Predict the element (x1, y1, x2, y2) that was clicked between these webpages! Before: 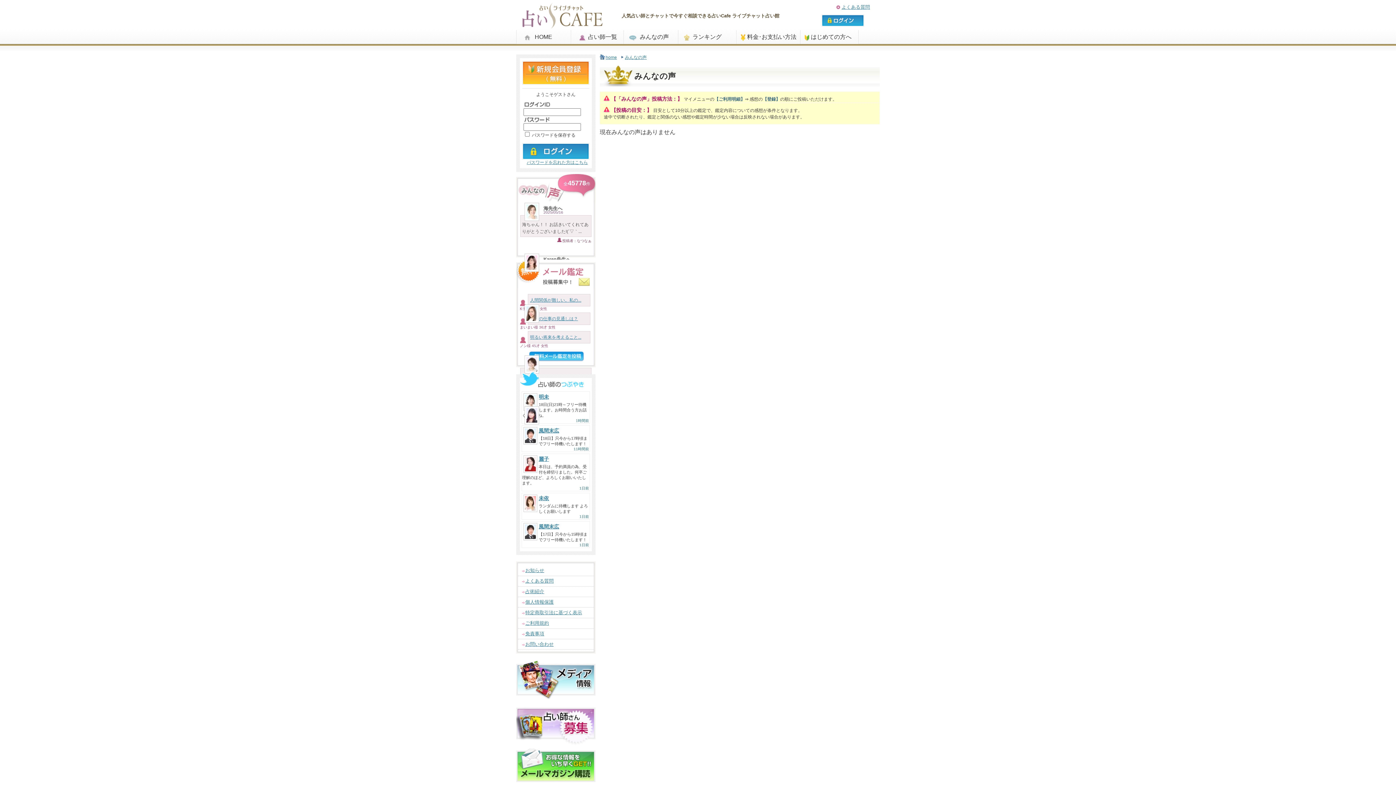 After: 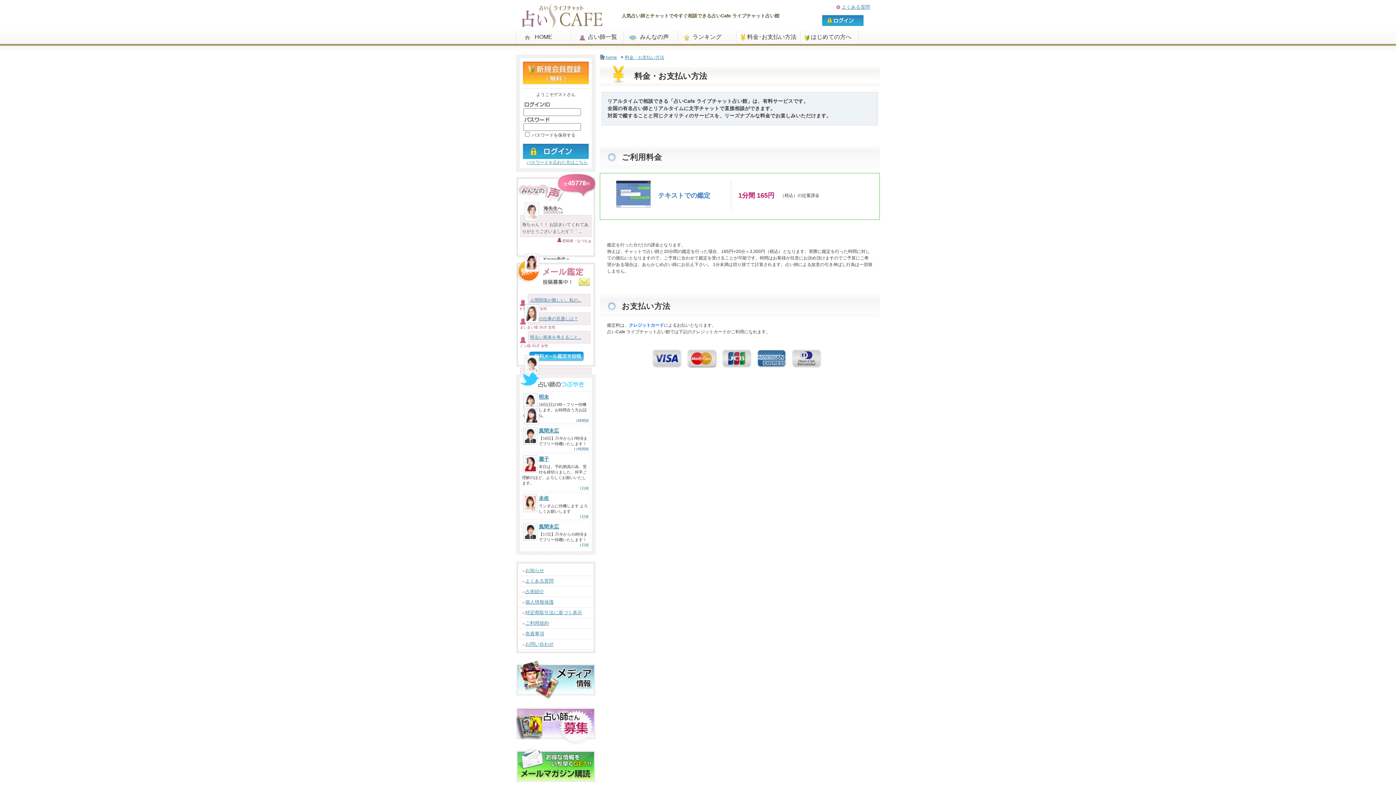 Action: bbox: (736, 30, 804, 44) label: 料金･お支払い方法